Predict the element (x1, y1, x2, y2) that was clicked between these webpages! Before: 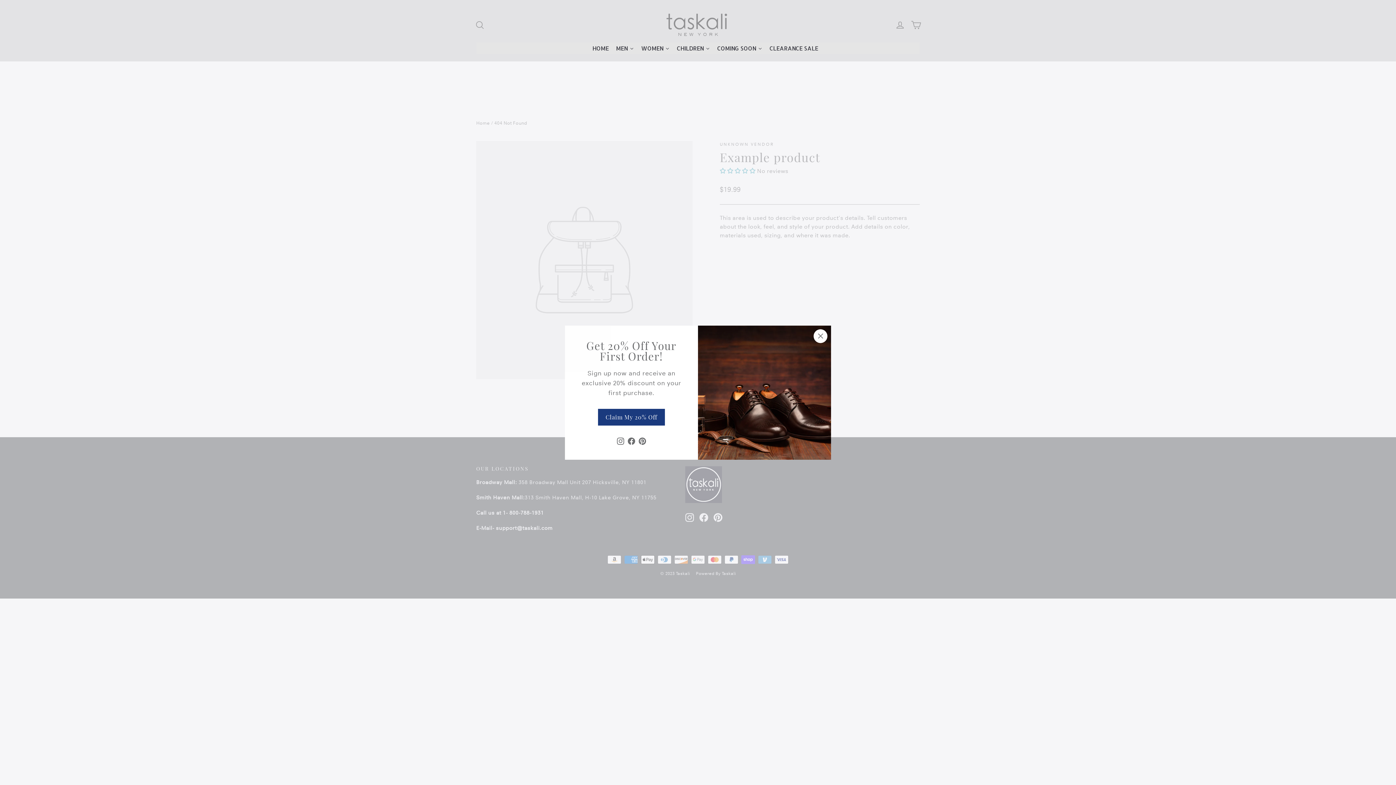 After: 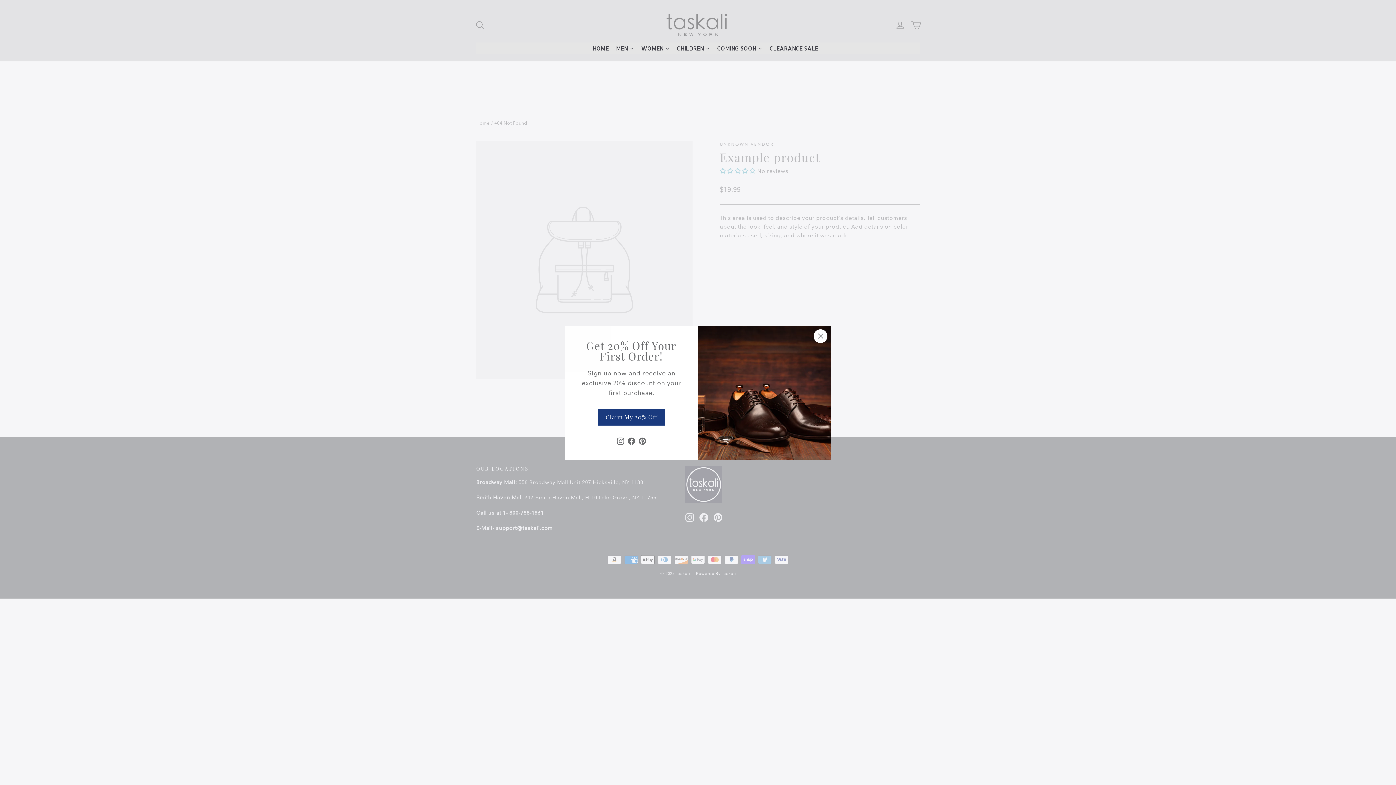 Action: label: Pinterest bbox: (637, 436, 647, 445)